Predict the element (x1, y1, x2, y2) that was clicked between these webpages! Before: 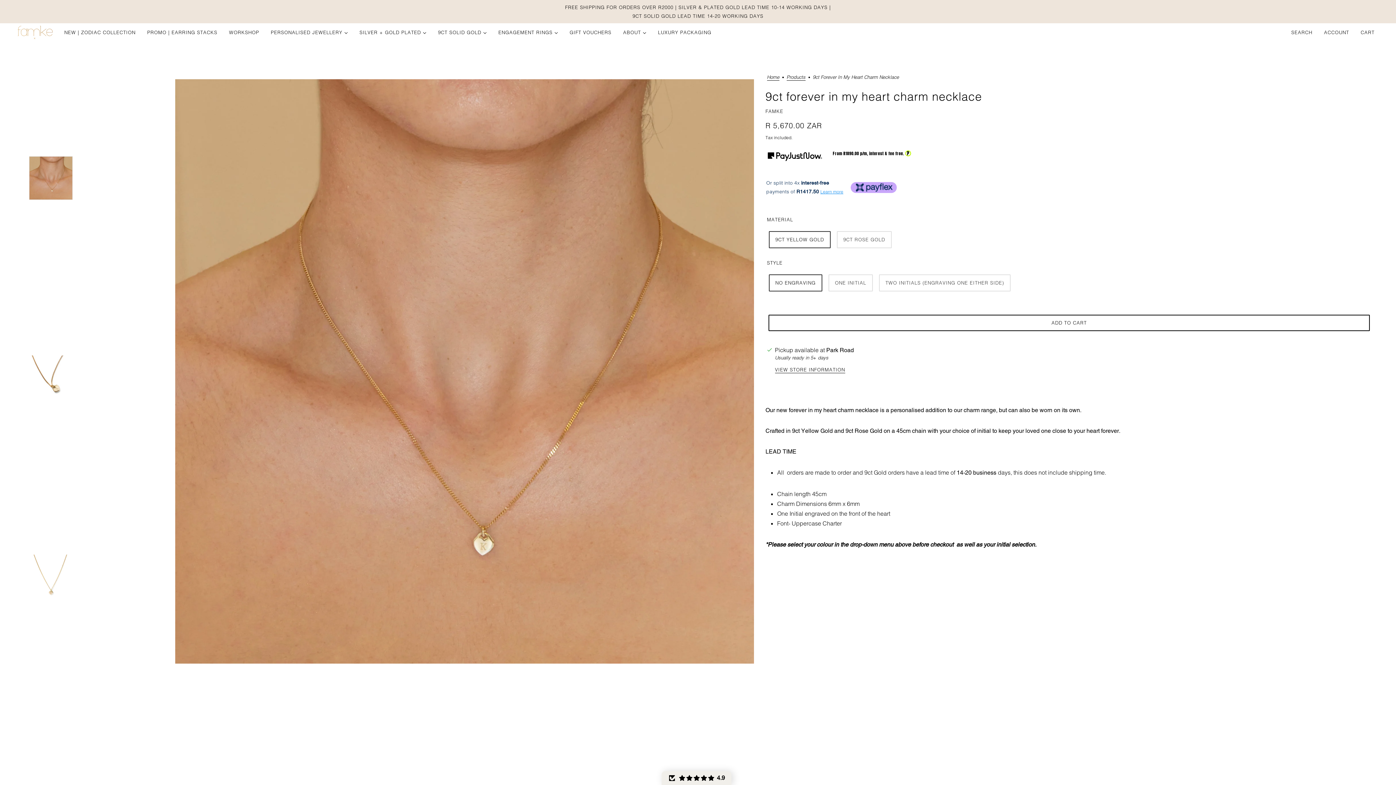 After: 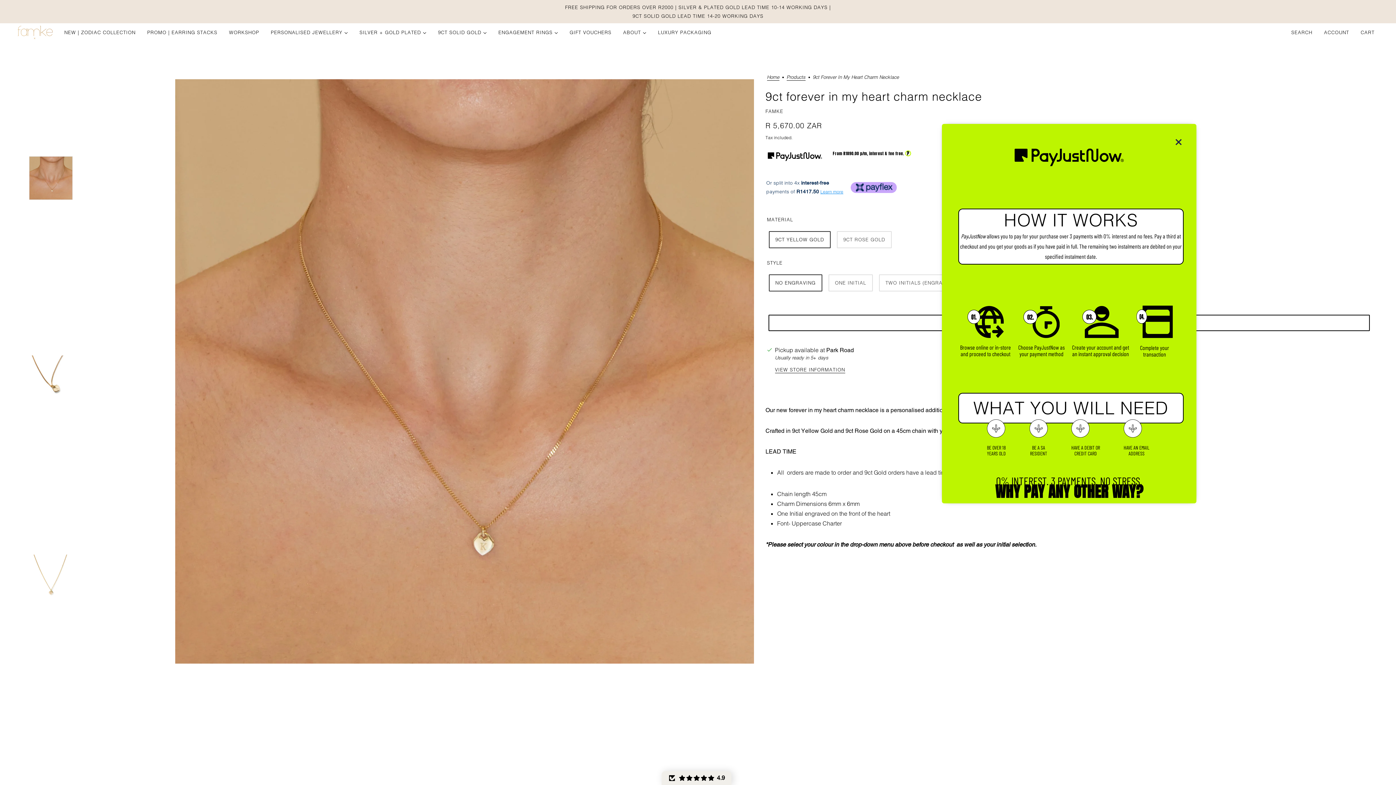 Action: bbox: (906, 149, 910, 157) label: ?